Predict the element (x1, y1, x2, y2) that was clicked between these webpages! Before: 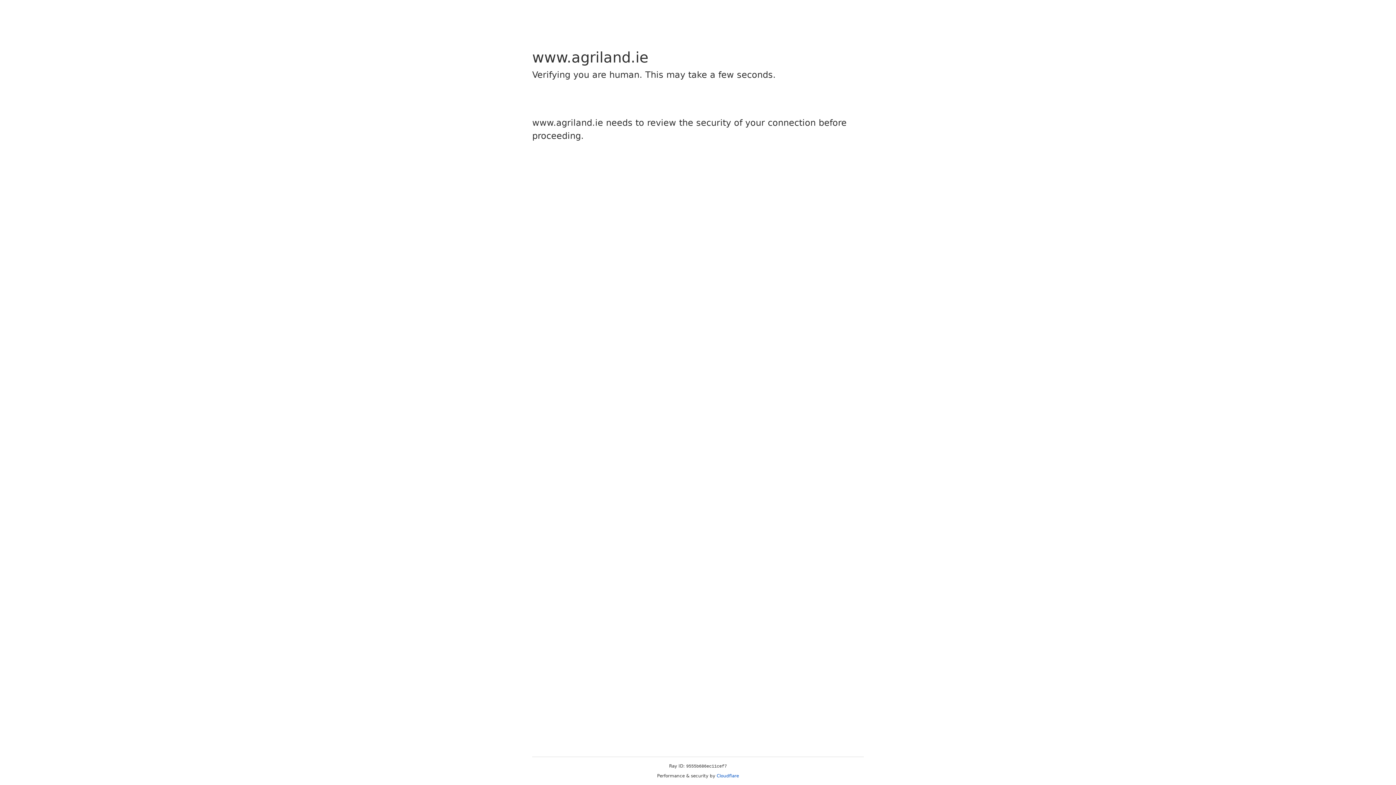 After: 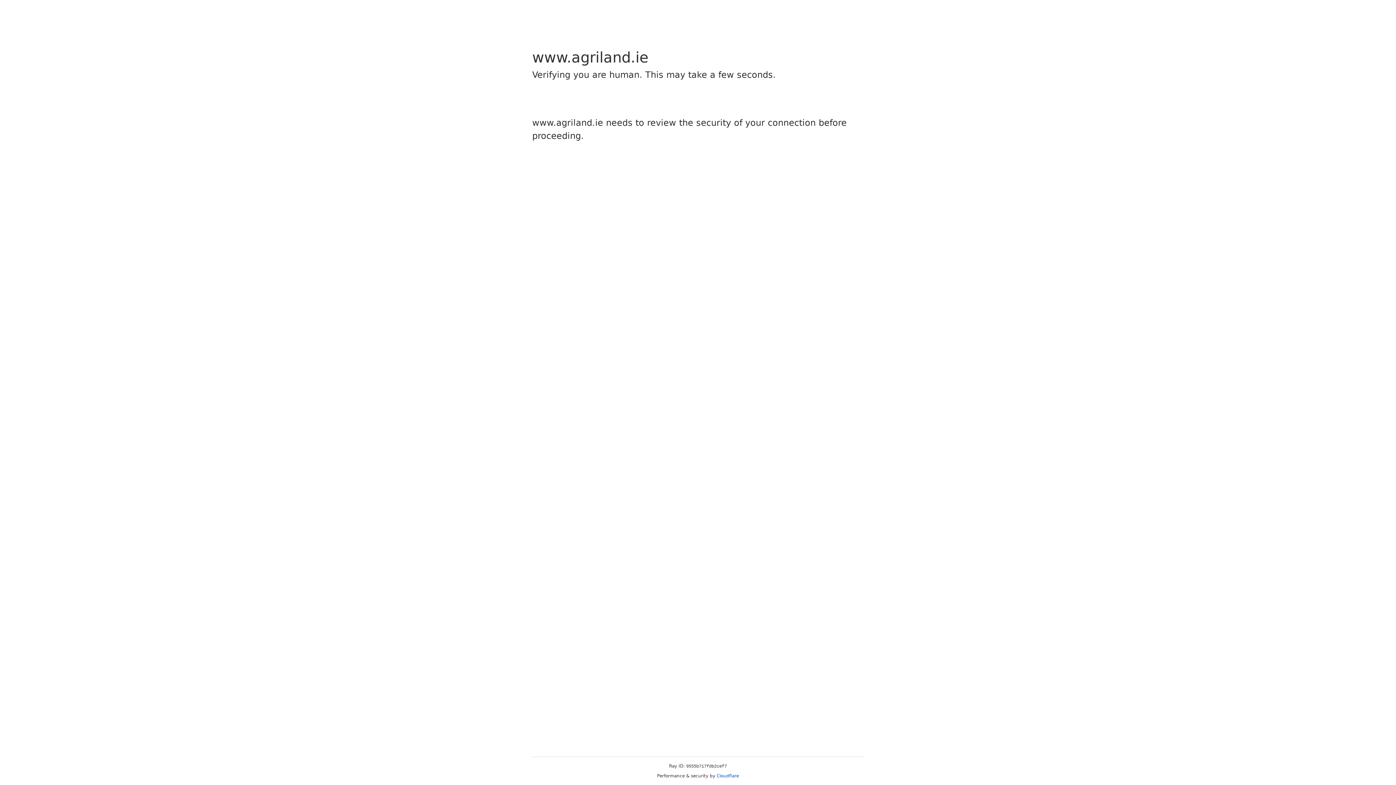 Action: label: Cloudflare bbox: (716, 773, 739, 778)